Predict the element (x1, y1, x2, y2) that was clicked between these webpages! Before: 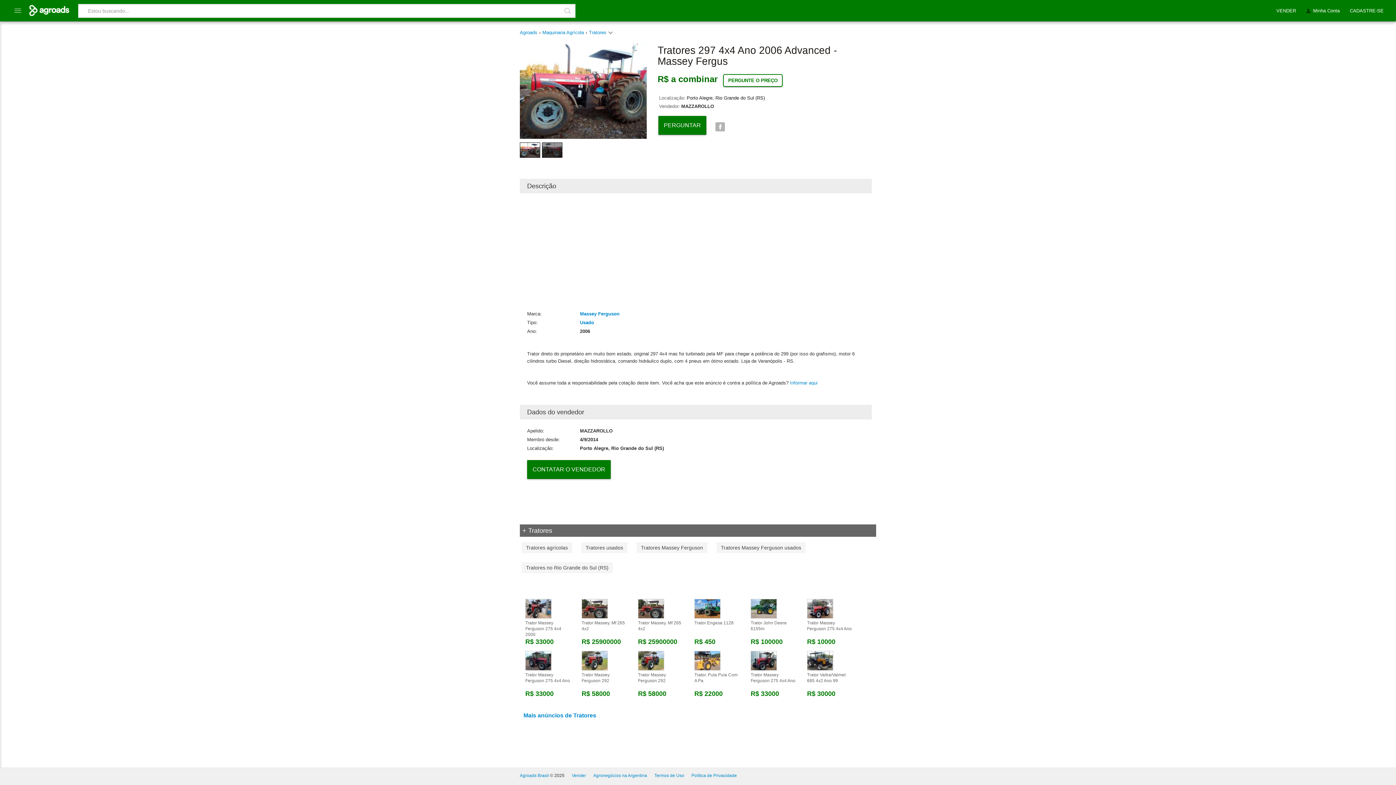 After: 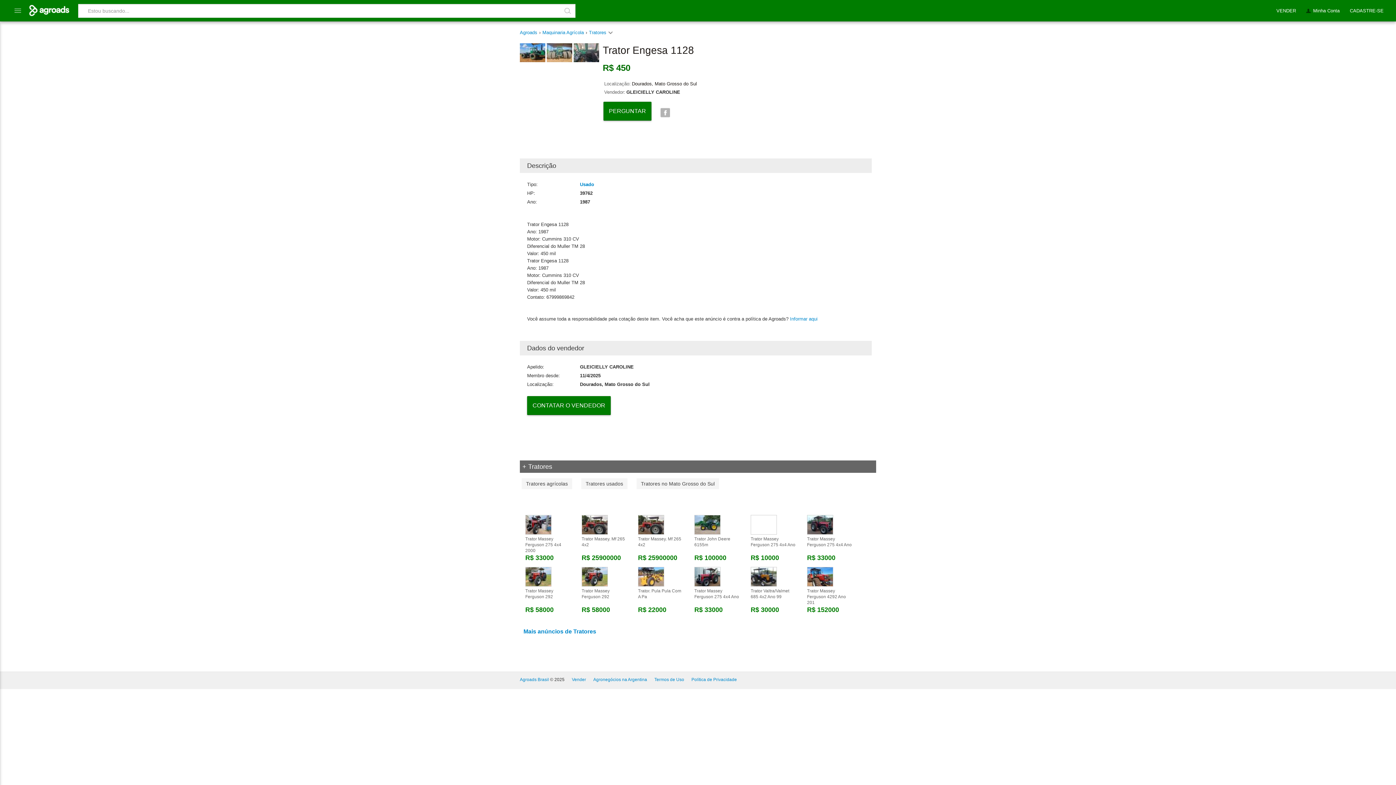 Action: bbox: (694, 620, 740, 638) label: Trator Engesa 1128